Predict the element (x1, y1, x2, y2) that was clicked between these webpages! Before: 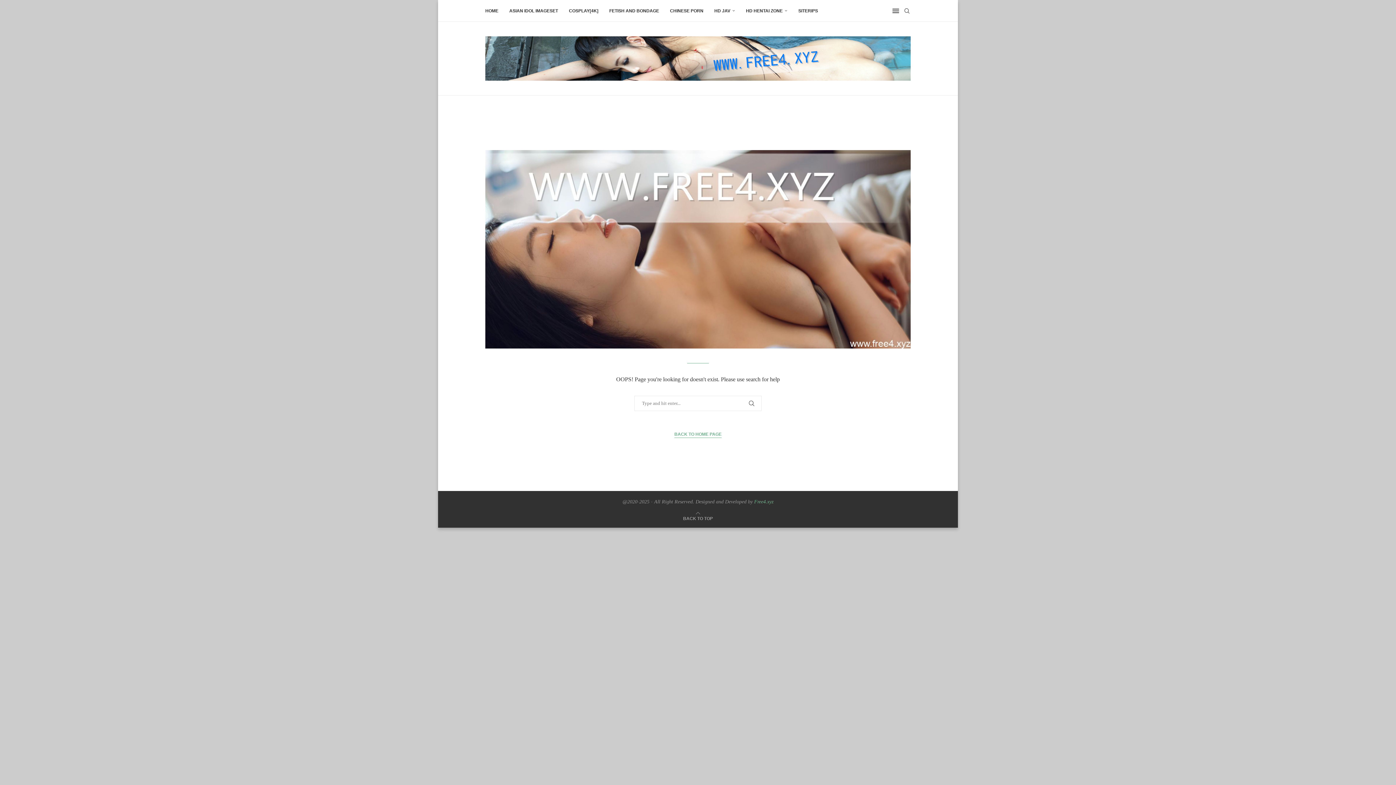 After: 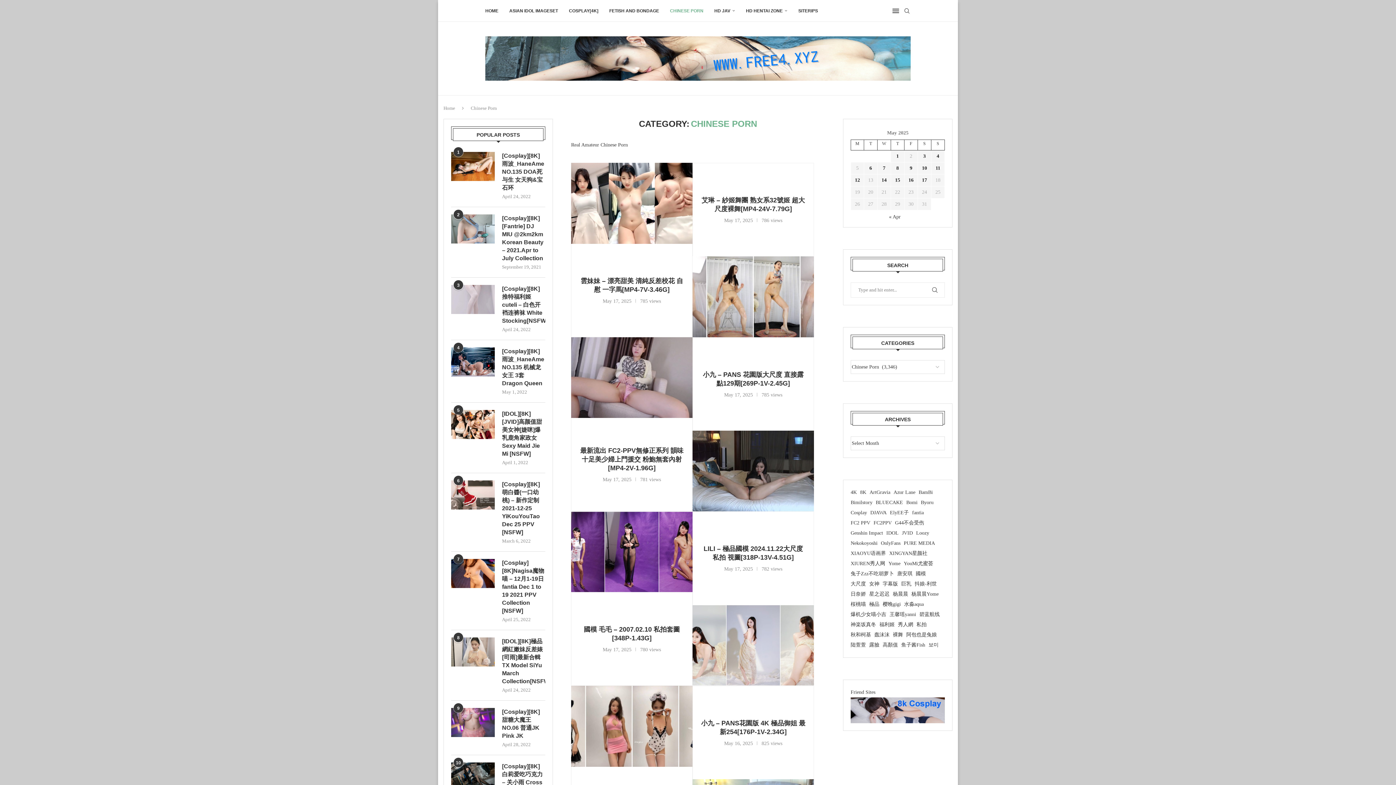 Action: bbox: (670, 0, 703, 21) label: CHINESE PORN